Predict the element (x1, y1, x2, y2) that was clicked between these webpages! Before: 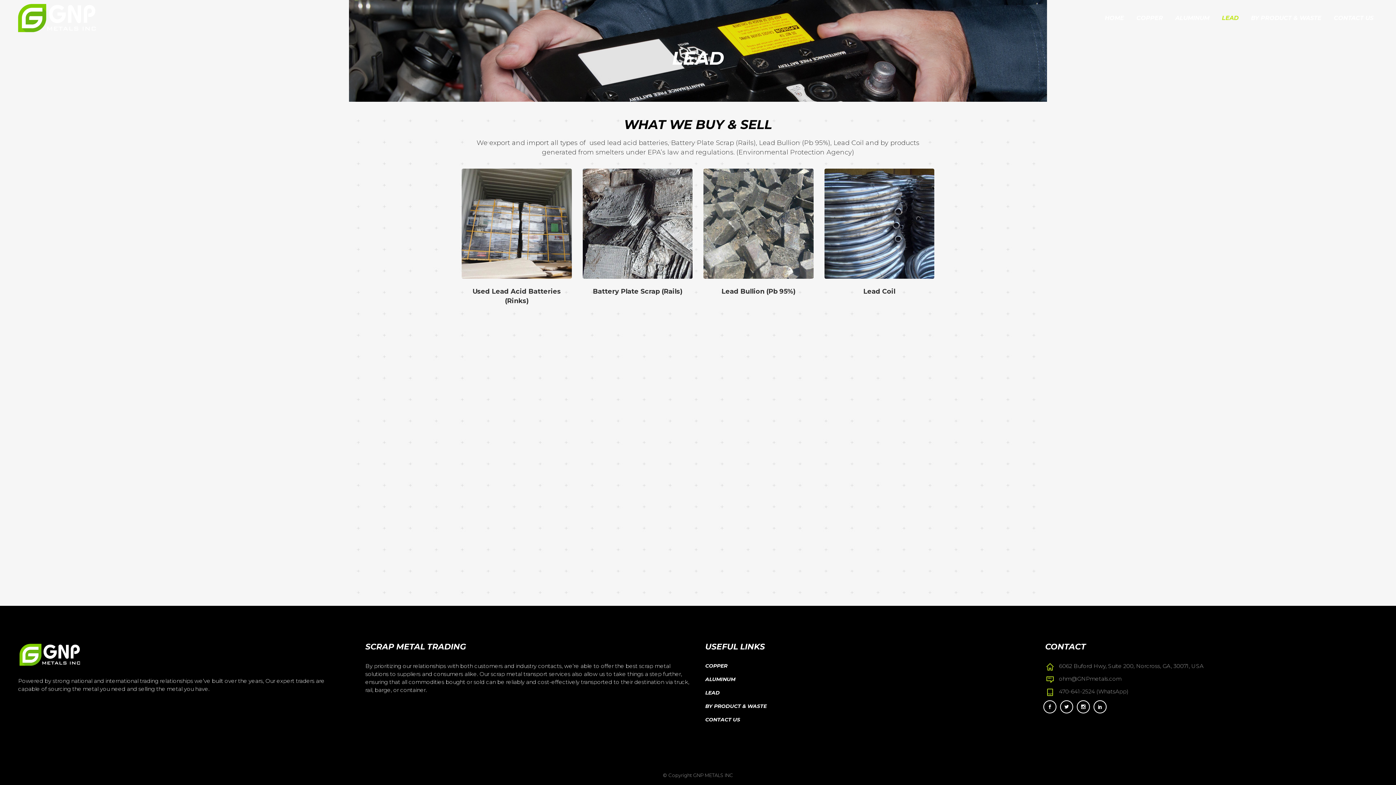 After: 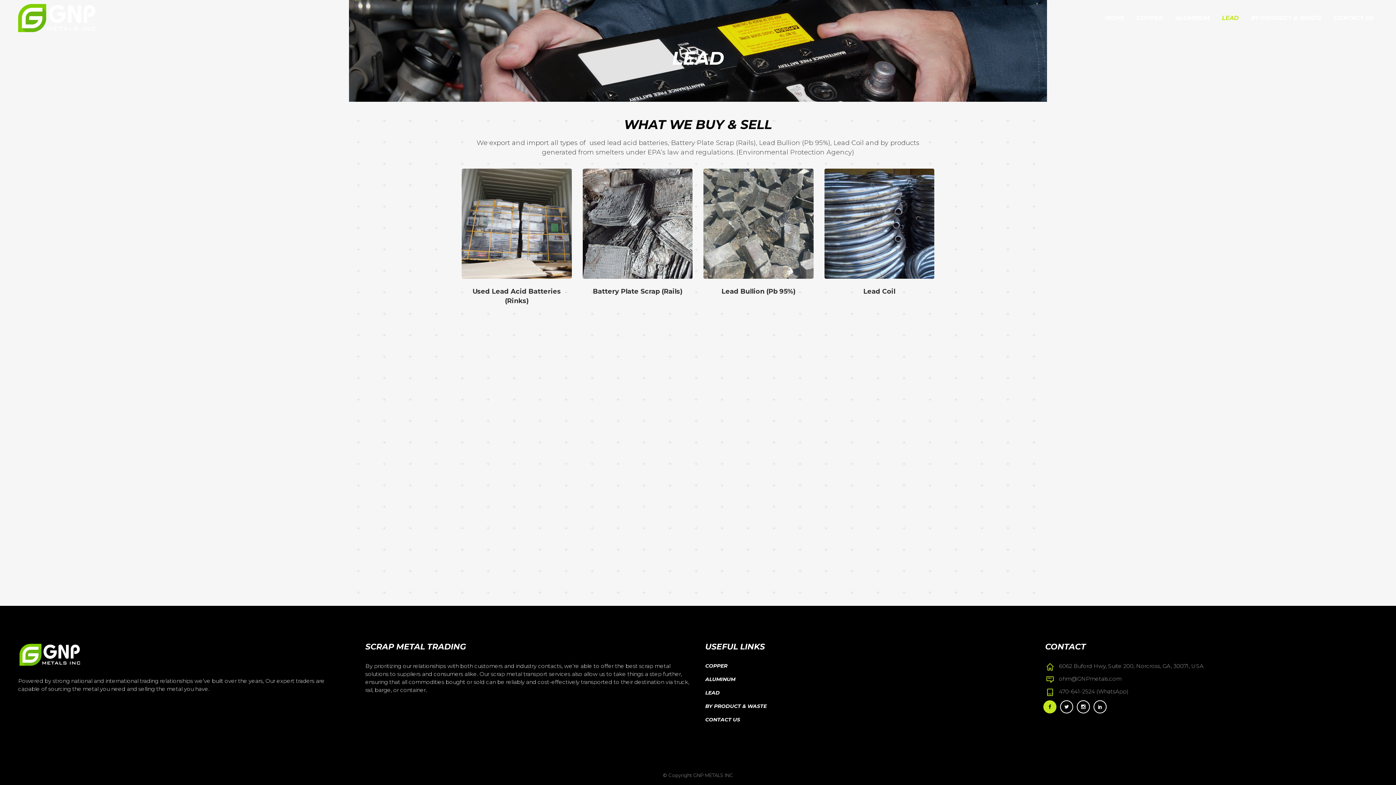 Action: bbox: (1043, 703, 1060, 710)